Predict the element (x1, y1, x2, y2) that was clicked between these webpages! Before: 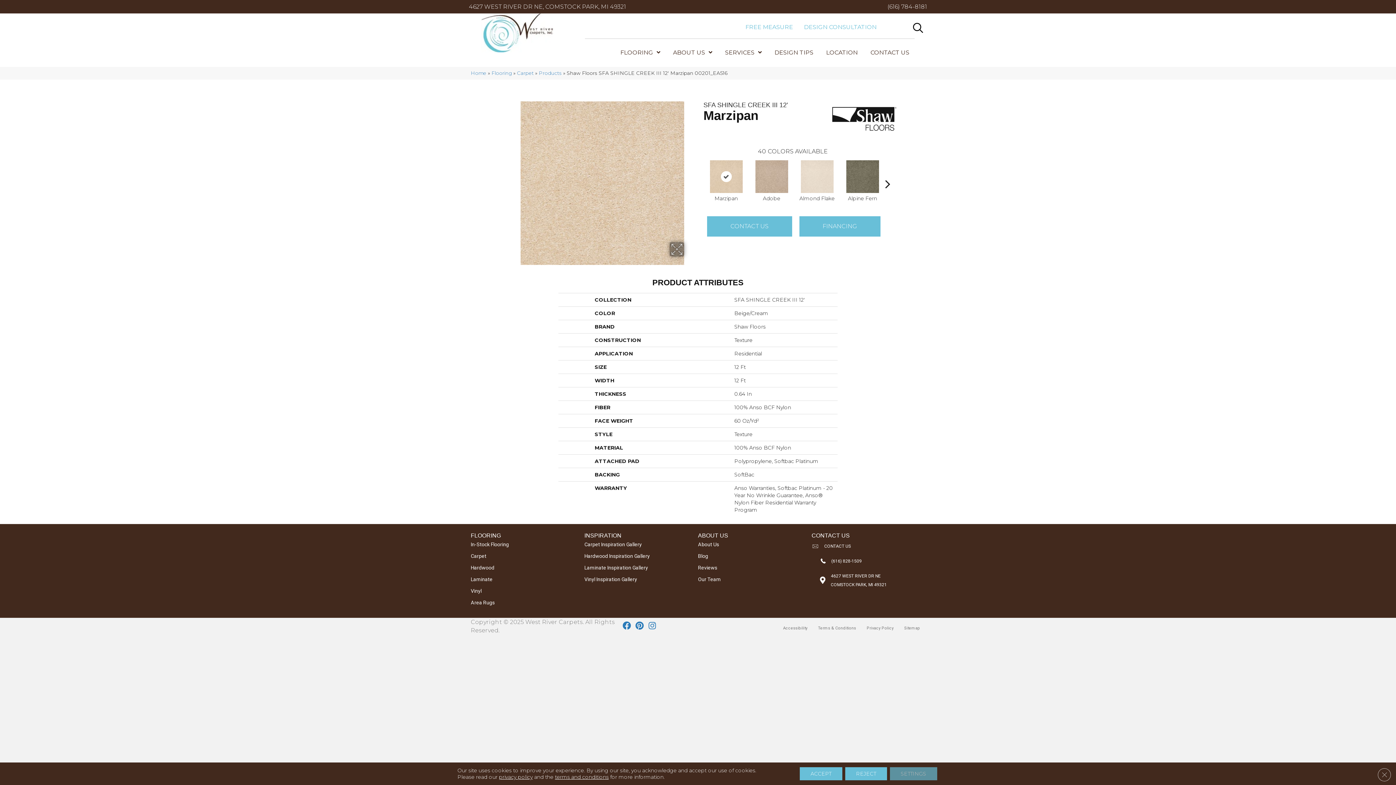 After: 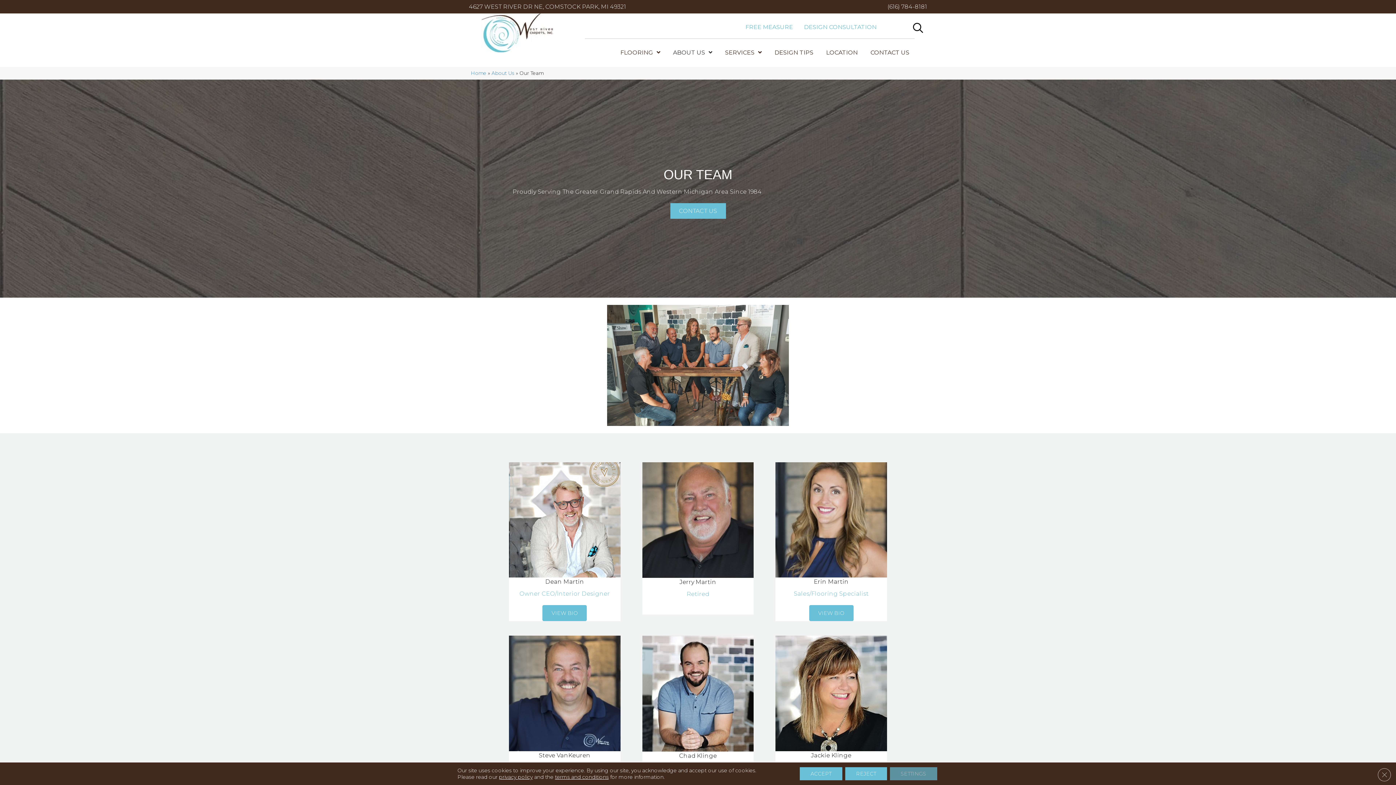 Action: label: Our Team bbox: (698, 575, 721, 584)